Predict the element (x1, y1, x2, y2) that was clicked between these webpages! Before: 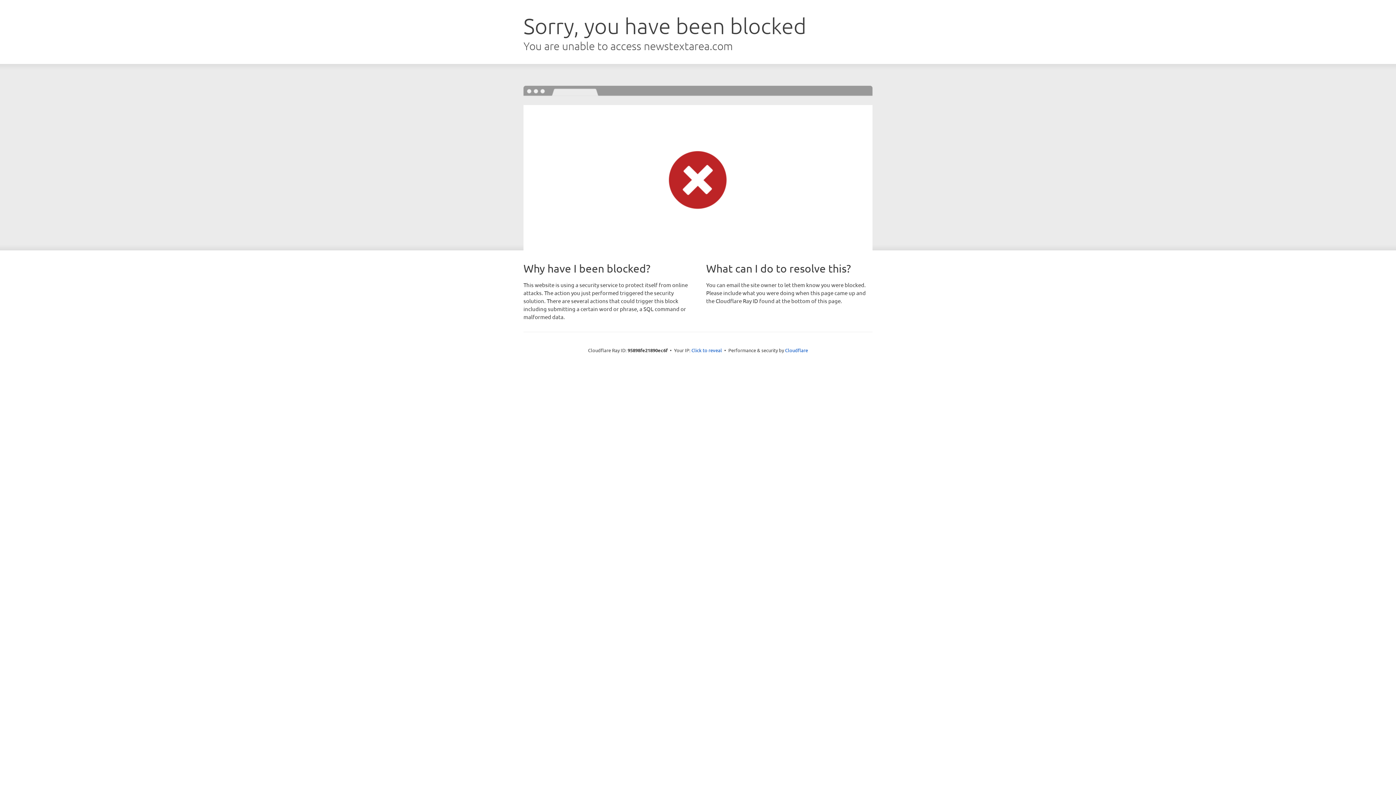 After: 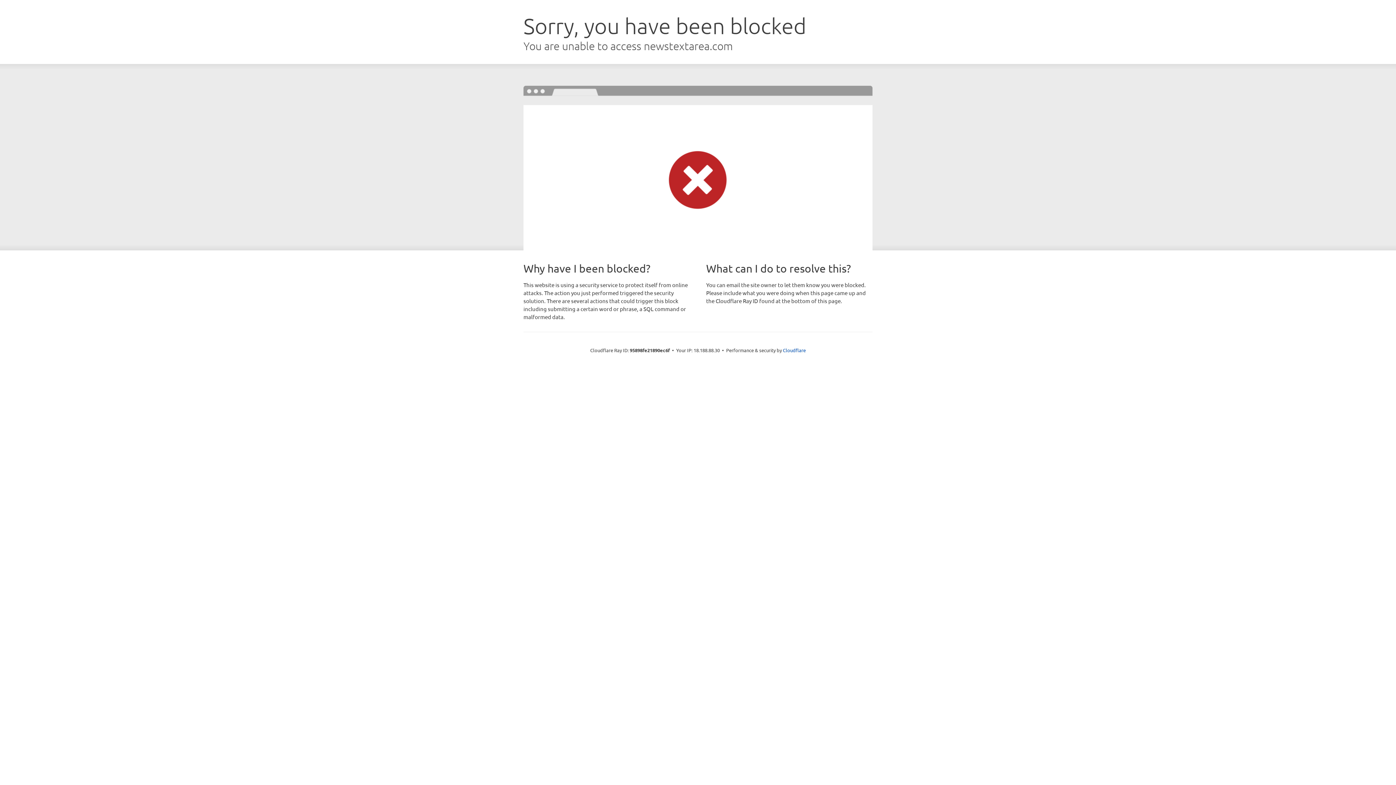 Action: label: Click to reveal bbox: (691, 346, 722, 353)